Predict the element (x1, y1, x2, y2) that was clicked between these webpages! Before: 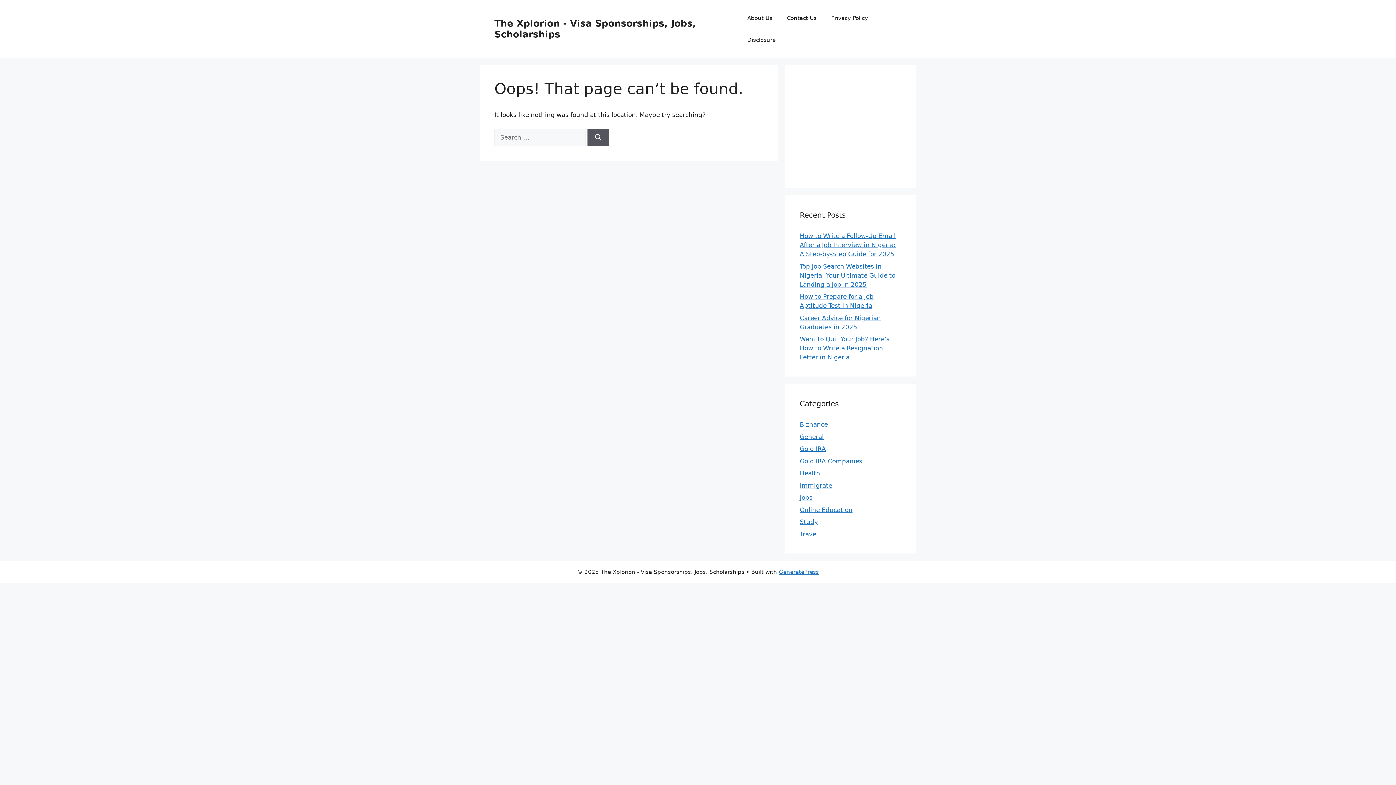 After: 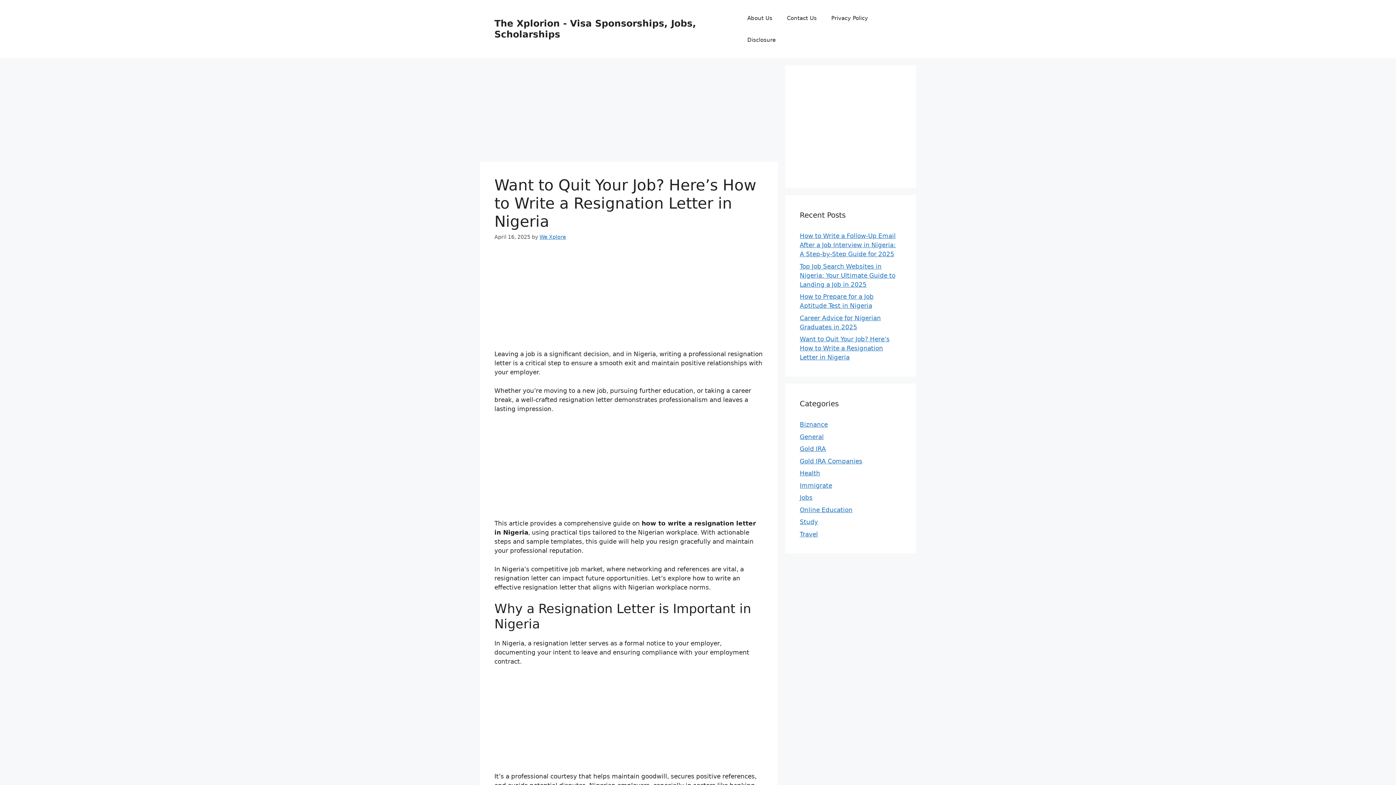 Action: bbox: (800, 335, 889, 361) label: Want to Quit Your Job? Here’s How to Write a Resignation Letter in Nigeria